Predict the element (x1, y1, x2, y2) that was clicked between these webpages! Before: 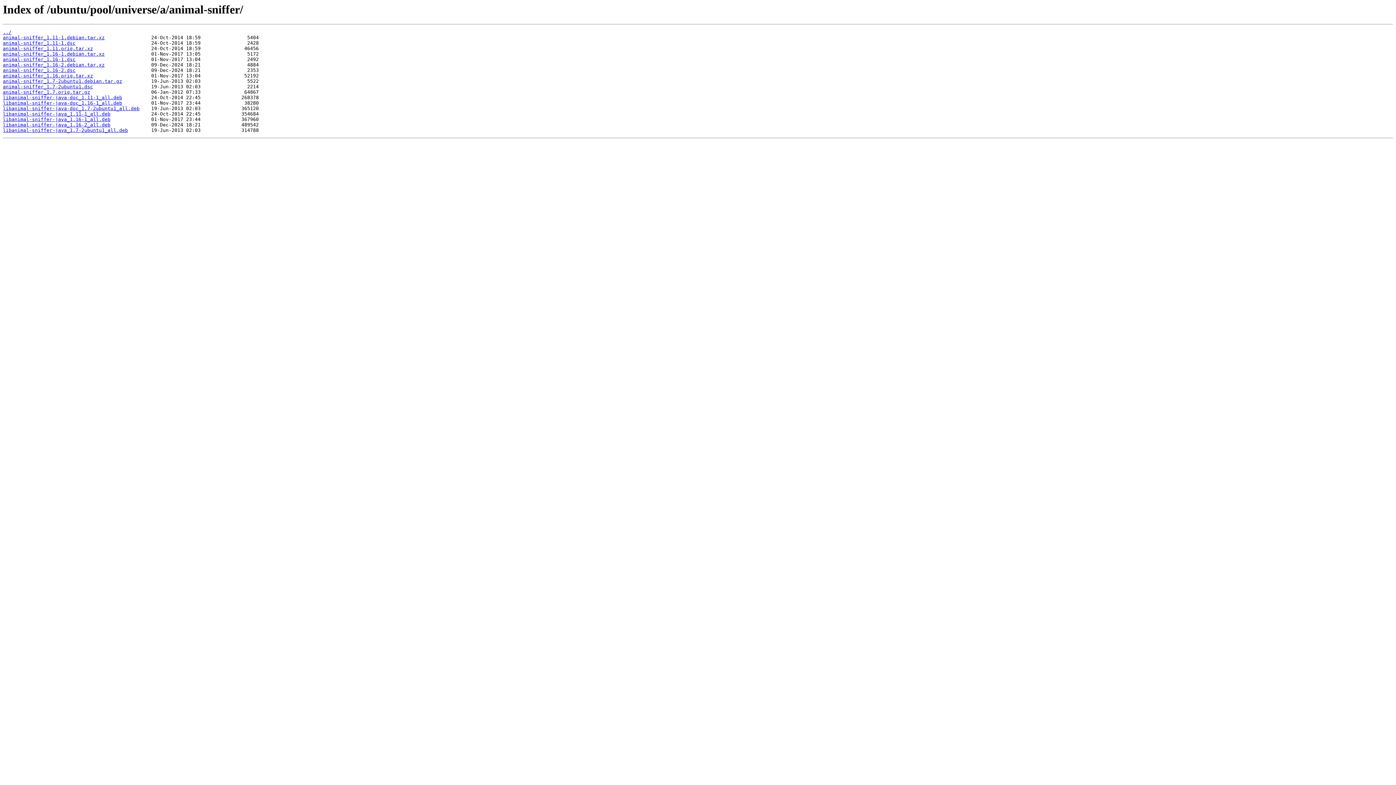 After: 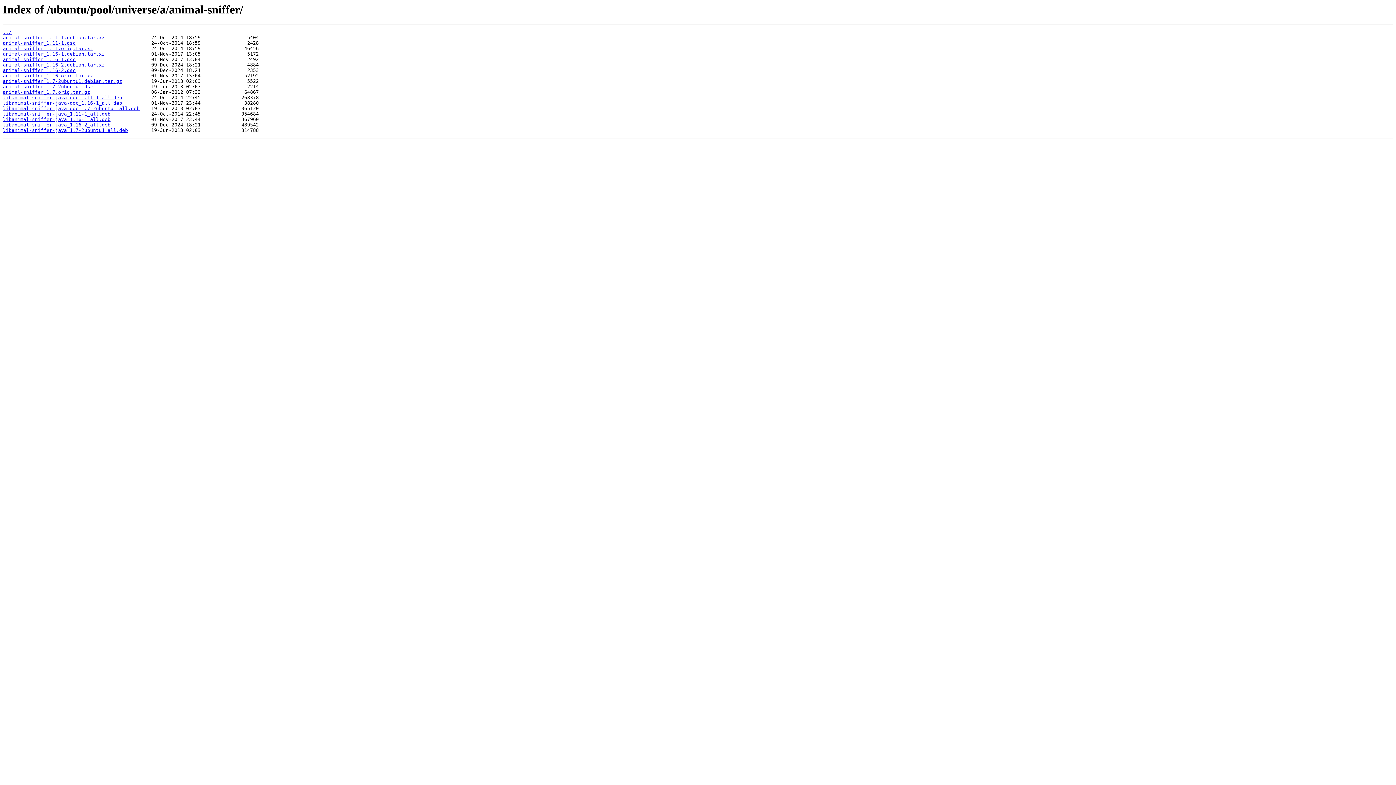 Action: bbox: (2, 73, 93, 78) label: animal-sniffer_1.16.orig.tar.xz